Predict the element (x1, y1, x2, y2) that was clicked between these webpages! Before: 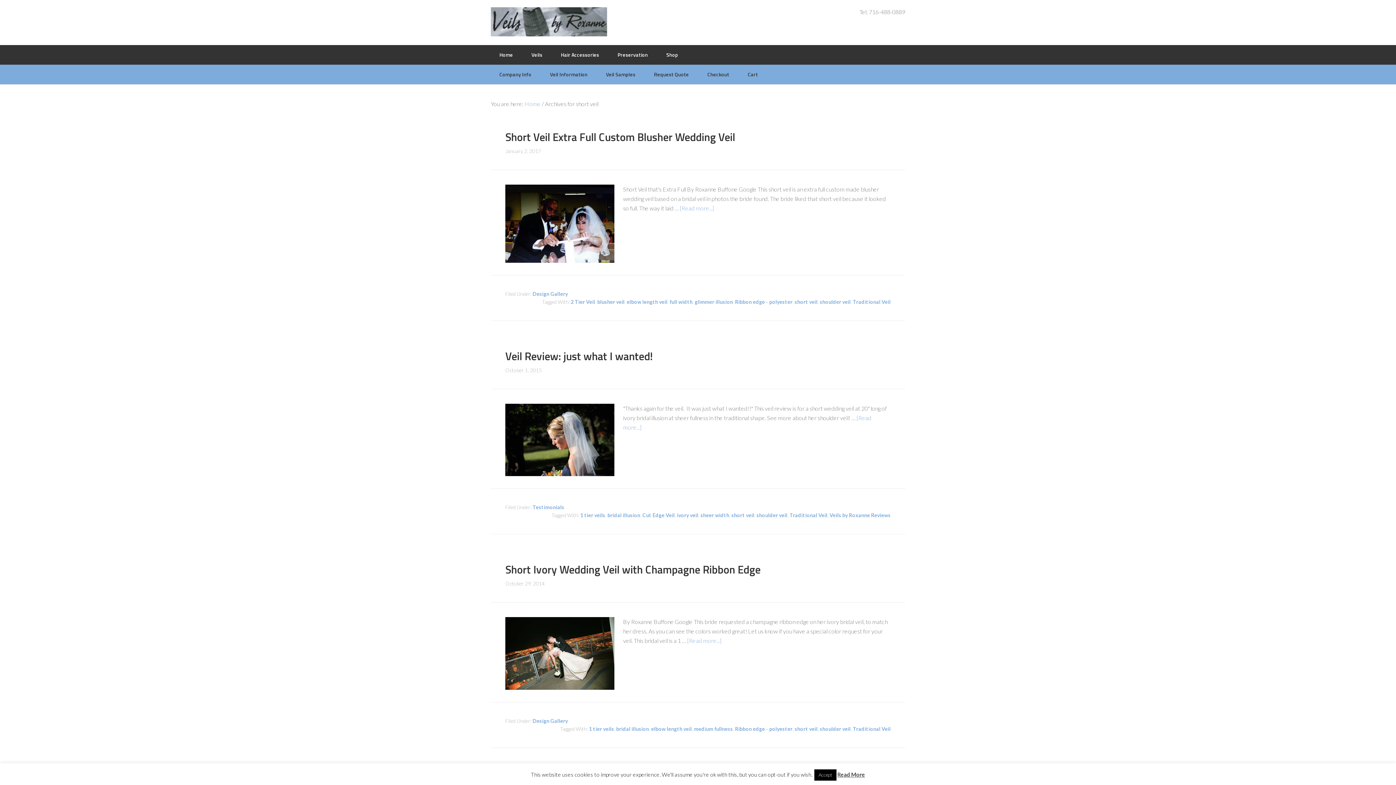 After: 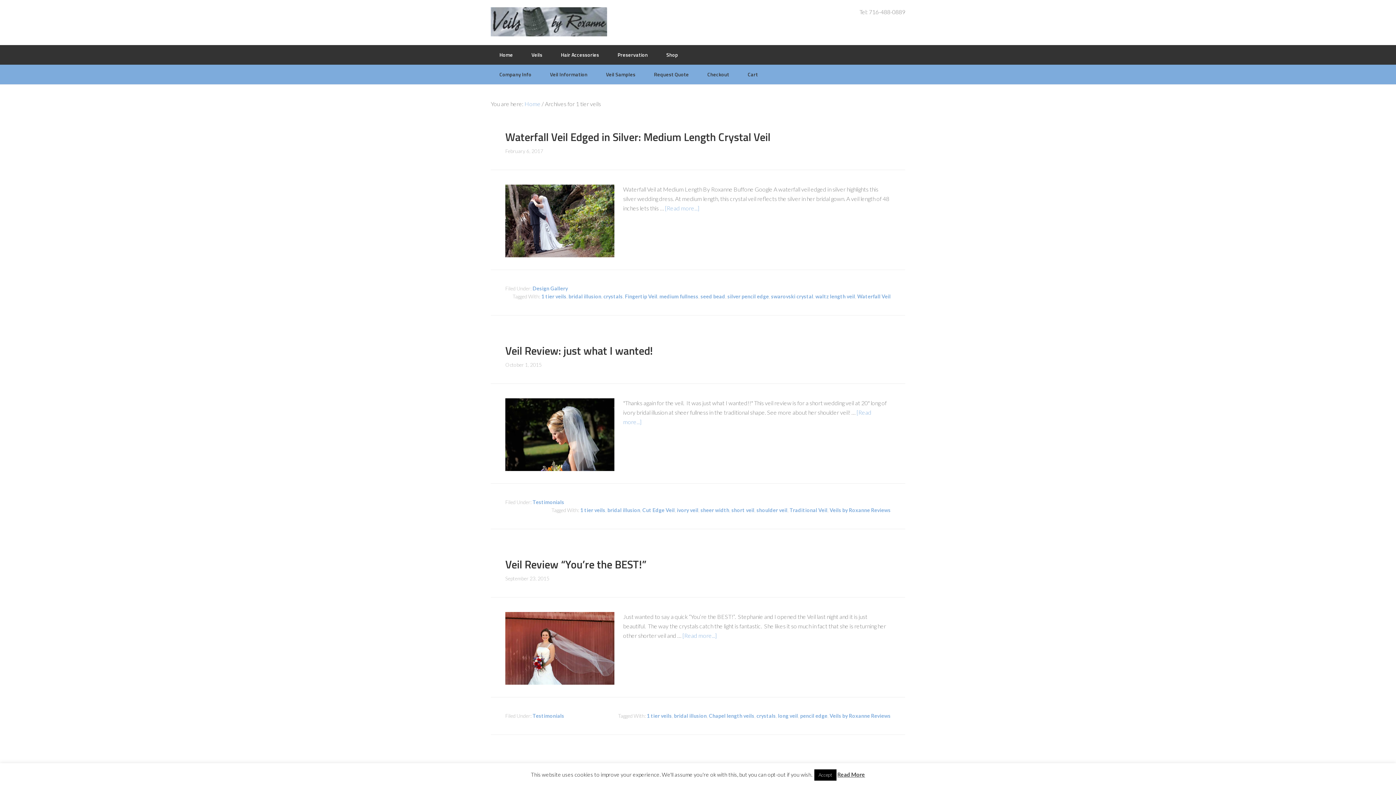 Action: bbox: (580, 512, 605, 518) label: 1 tier veils